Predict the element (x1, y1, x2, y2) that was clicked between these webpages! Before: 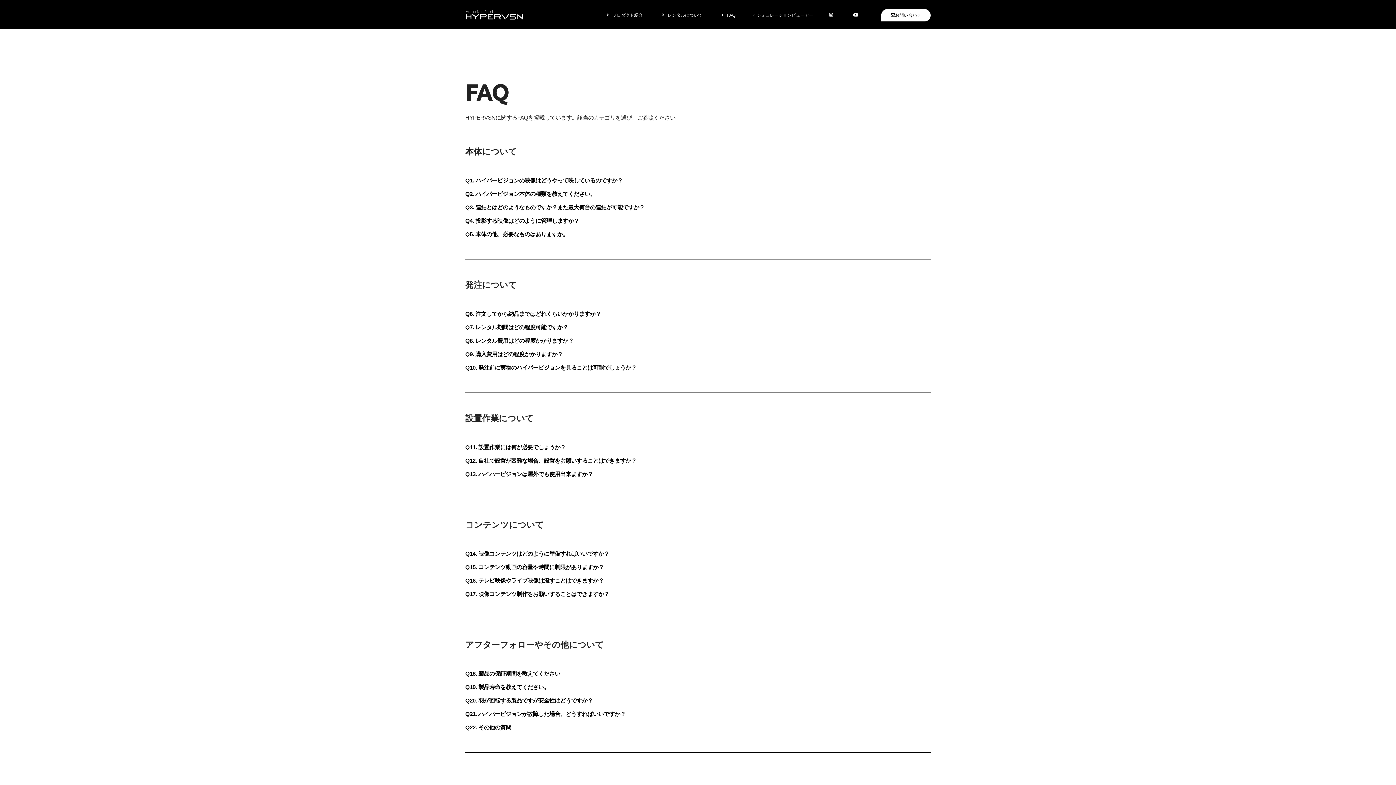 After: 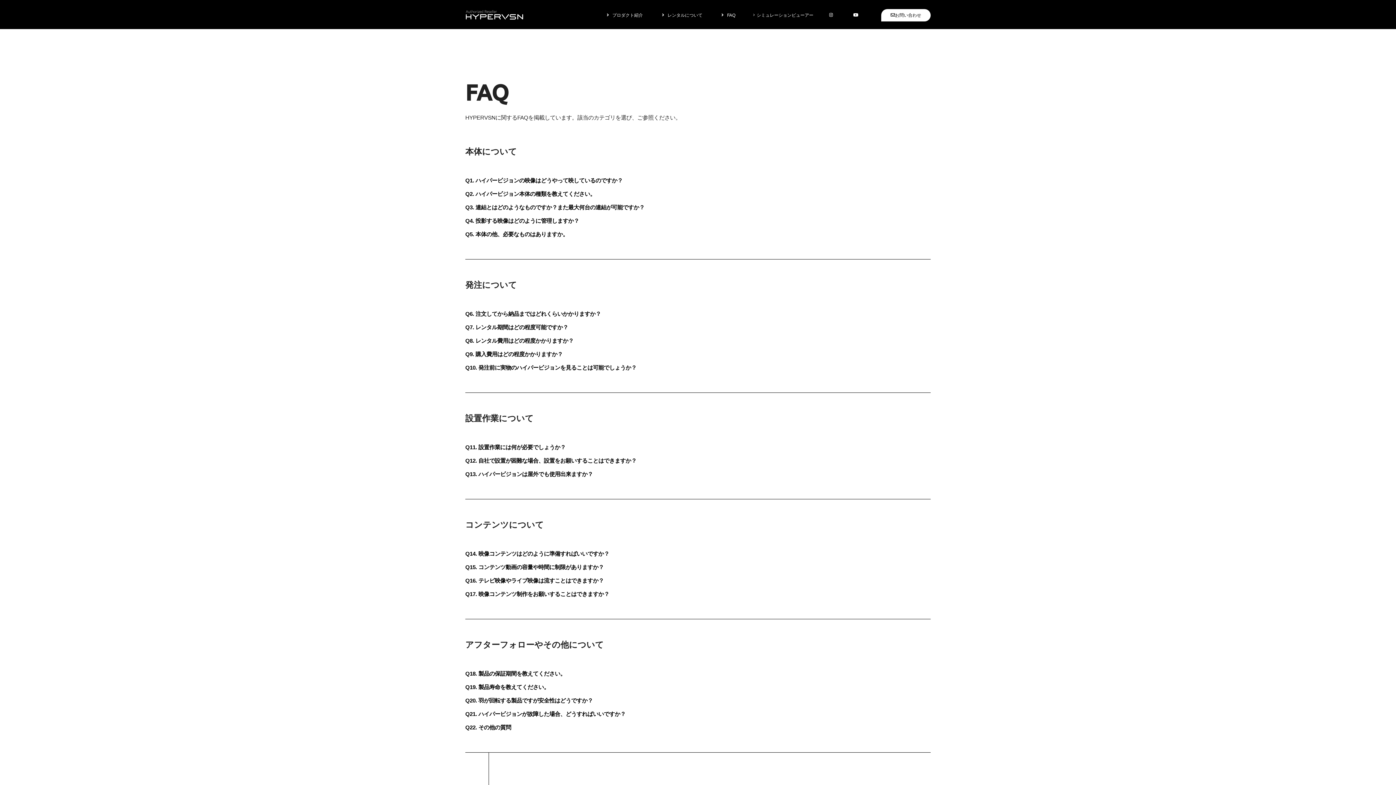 Action: bbox: (718, 12, 735, 17) label: FAQ